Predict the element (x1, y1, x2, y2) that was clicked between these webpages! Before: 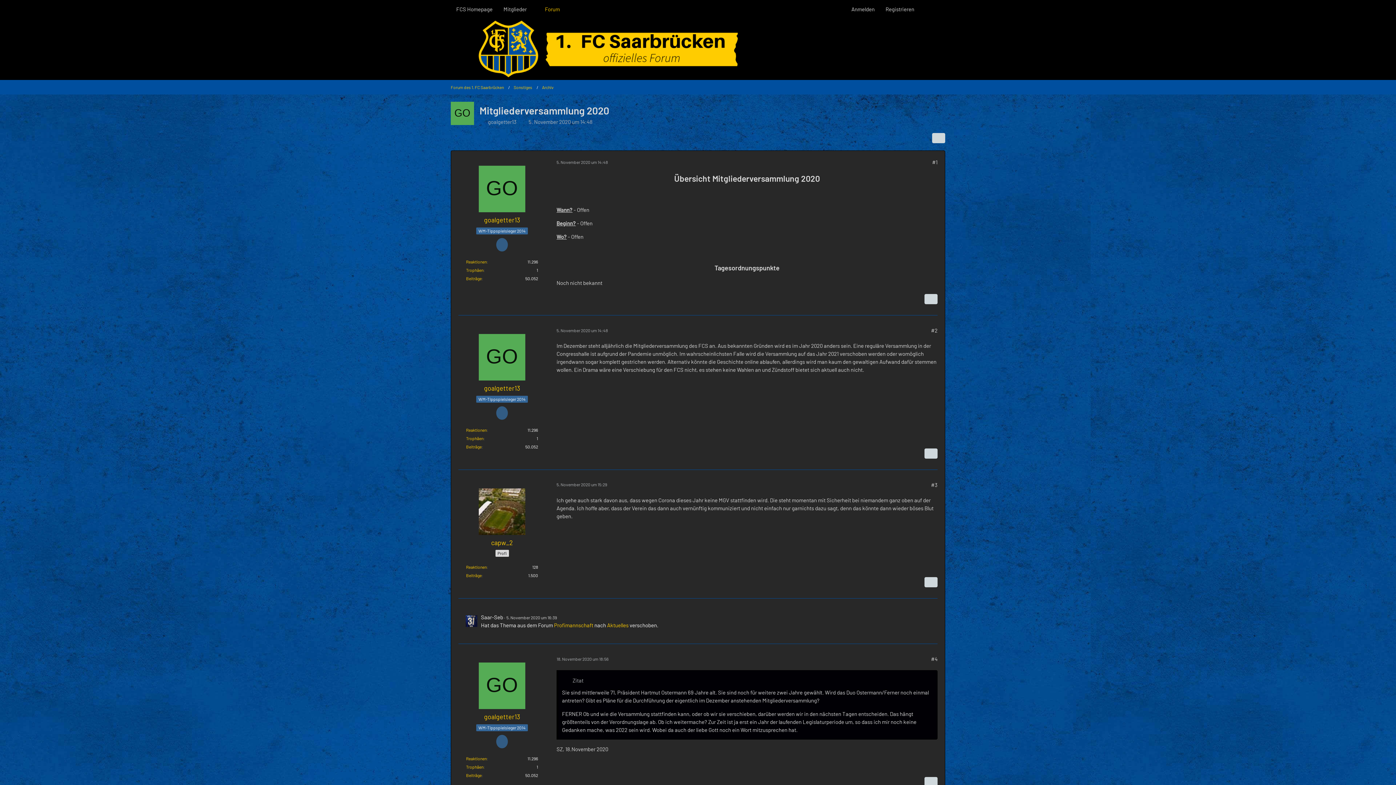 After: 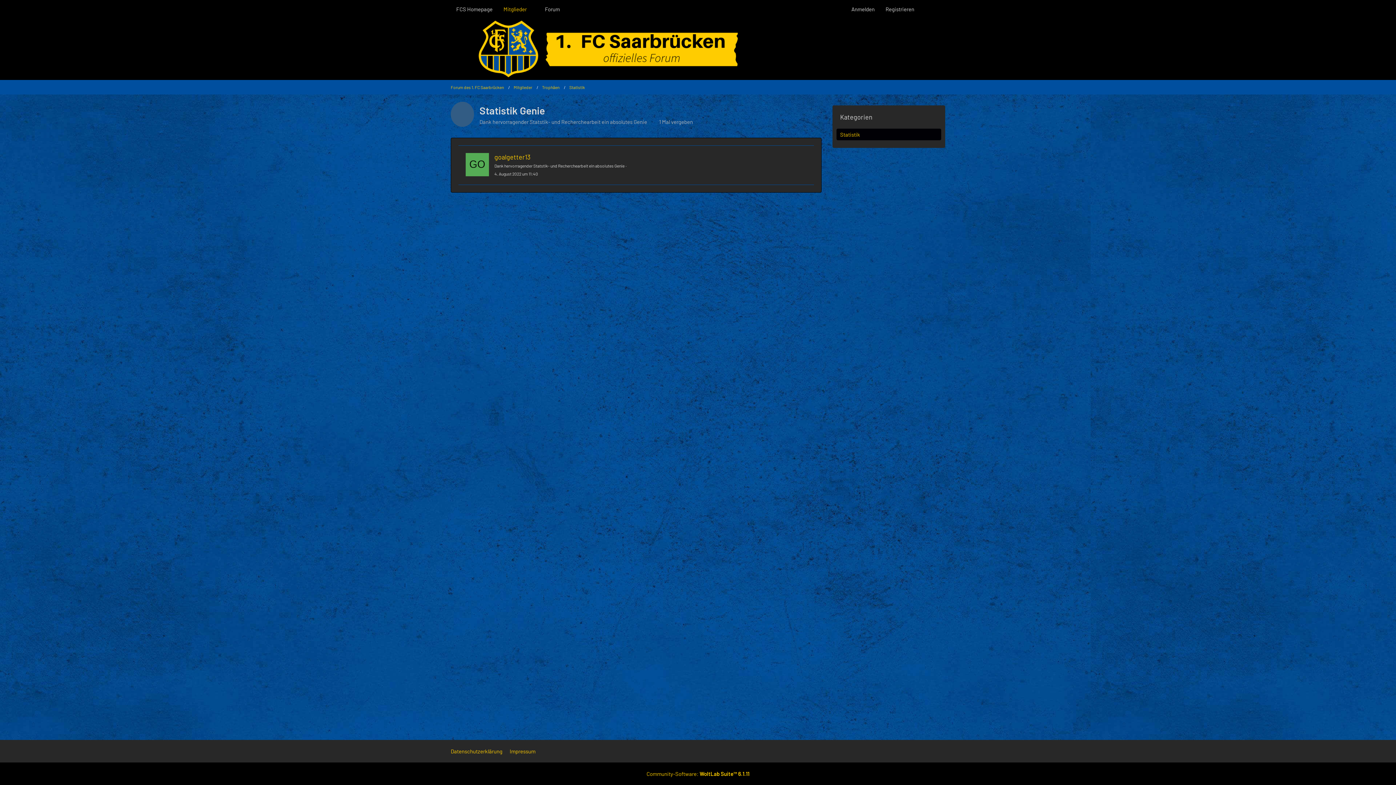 Action: bbox: (496, 412, 508, 419)